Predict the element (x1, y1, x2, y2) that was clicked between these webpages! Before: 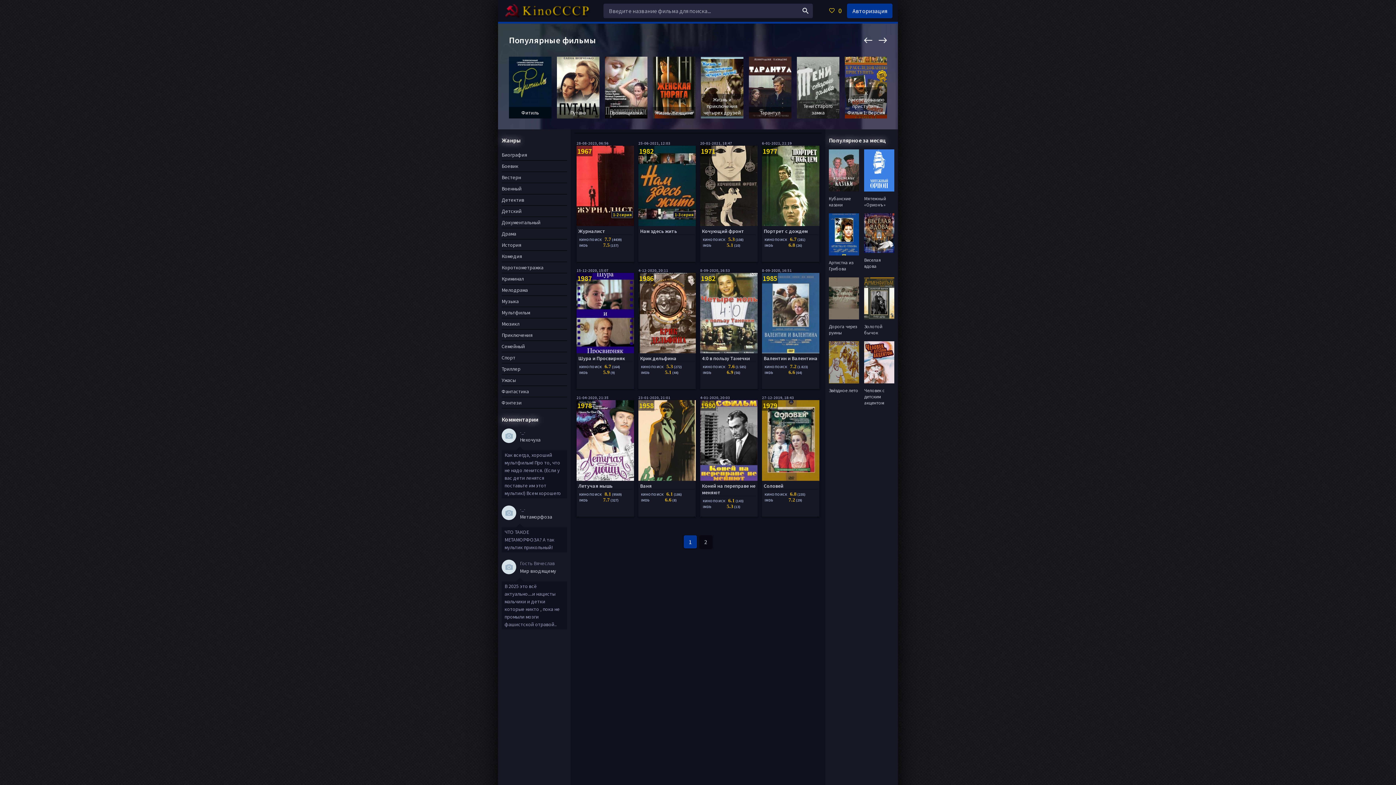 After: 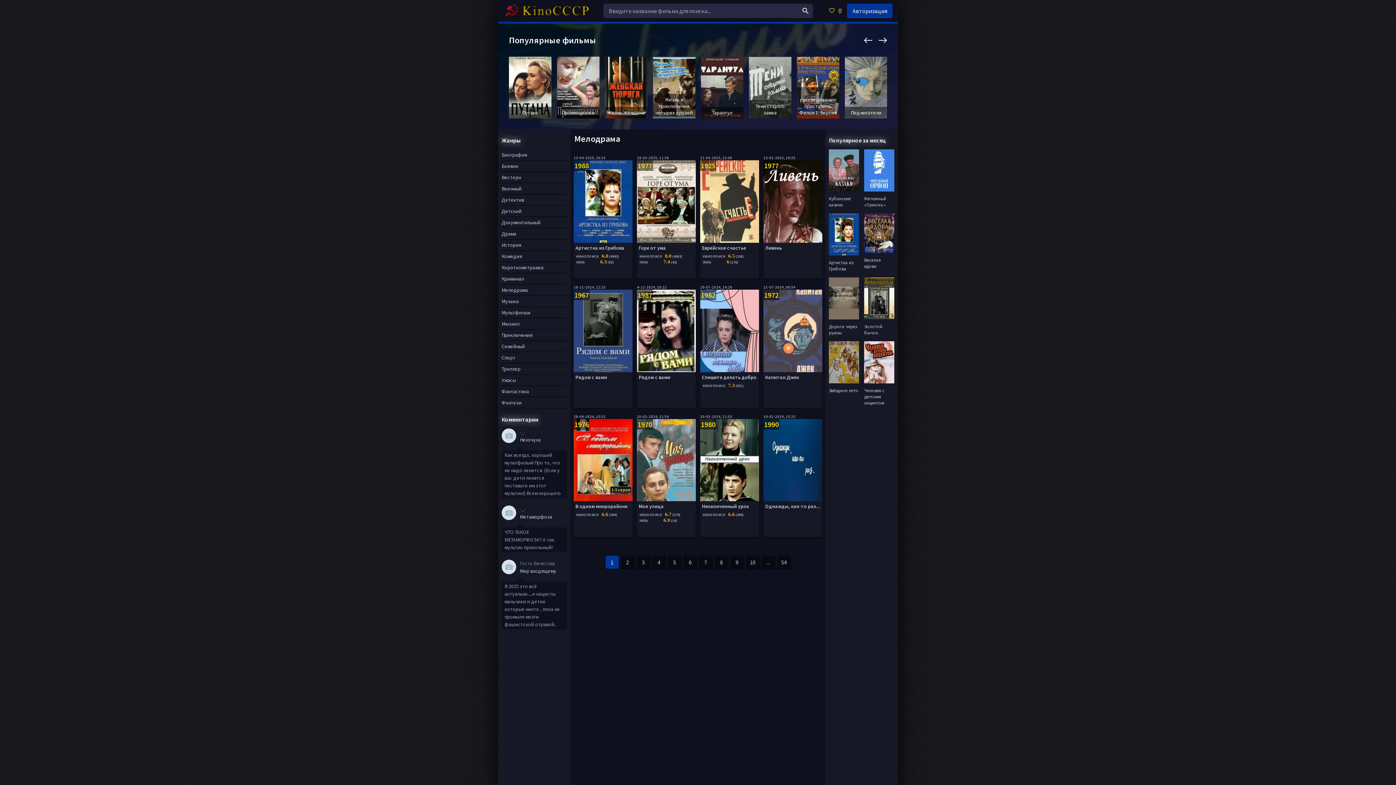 Action: label: Мелодрама bbox: (501, 284, 567, 296)